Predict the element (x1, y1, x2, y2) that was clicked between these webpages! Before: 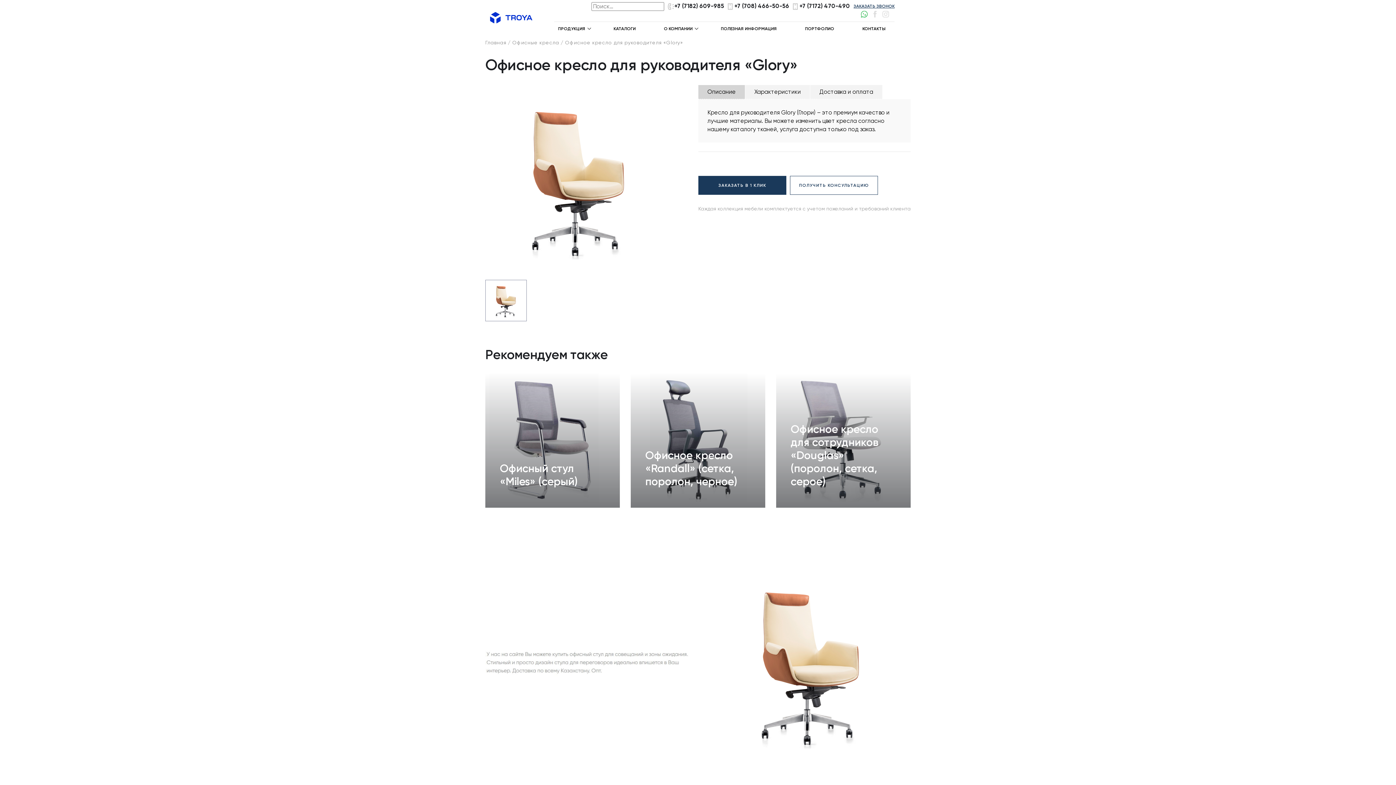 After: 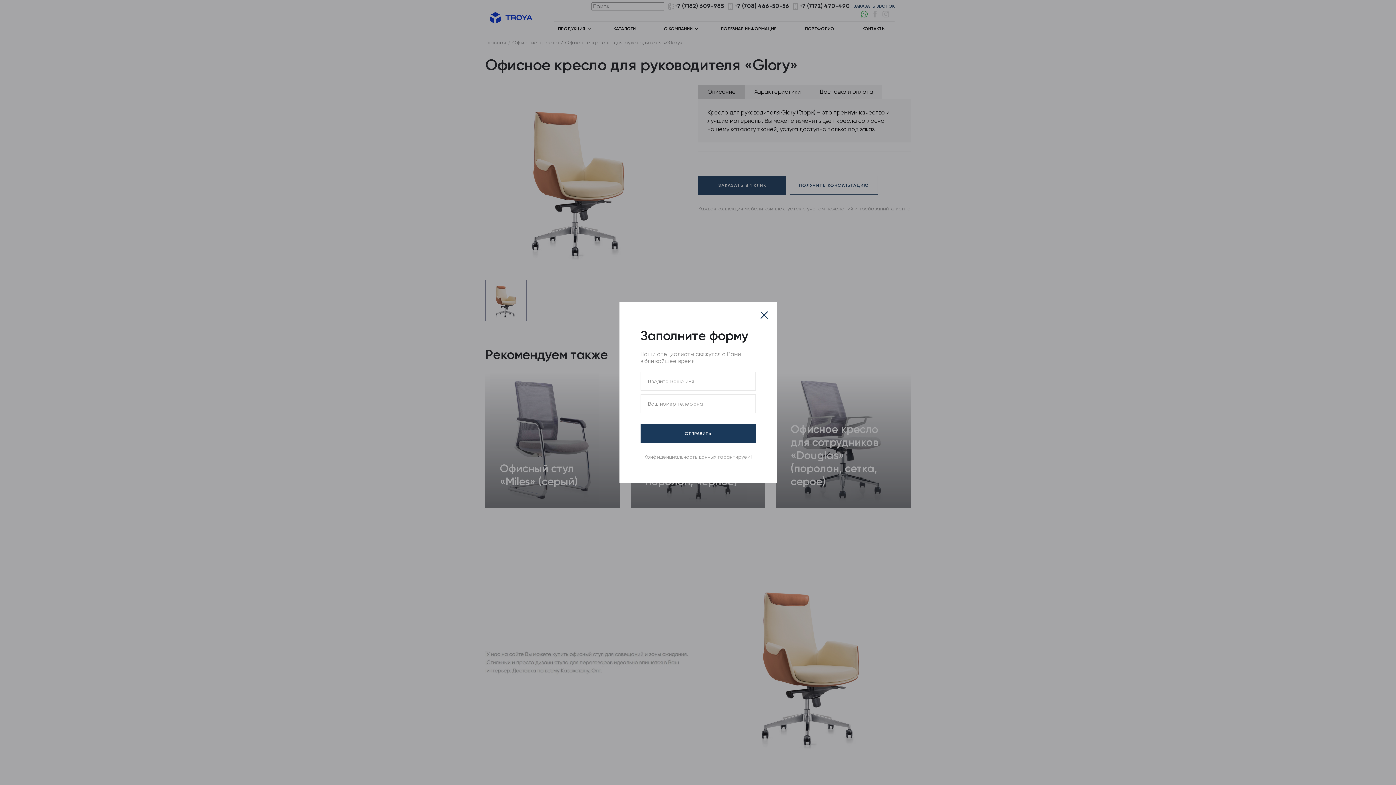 Action: label: ПОЛУЧИТЬ КОНСУЛЬТАЦИЮ bbox: (790, 176, 878, 194)